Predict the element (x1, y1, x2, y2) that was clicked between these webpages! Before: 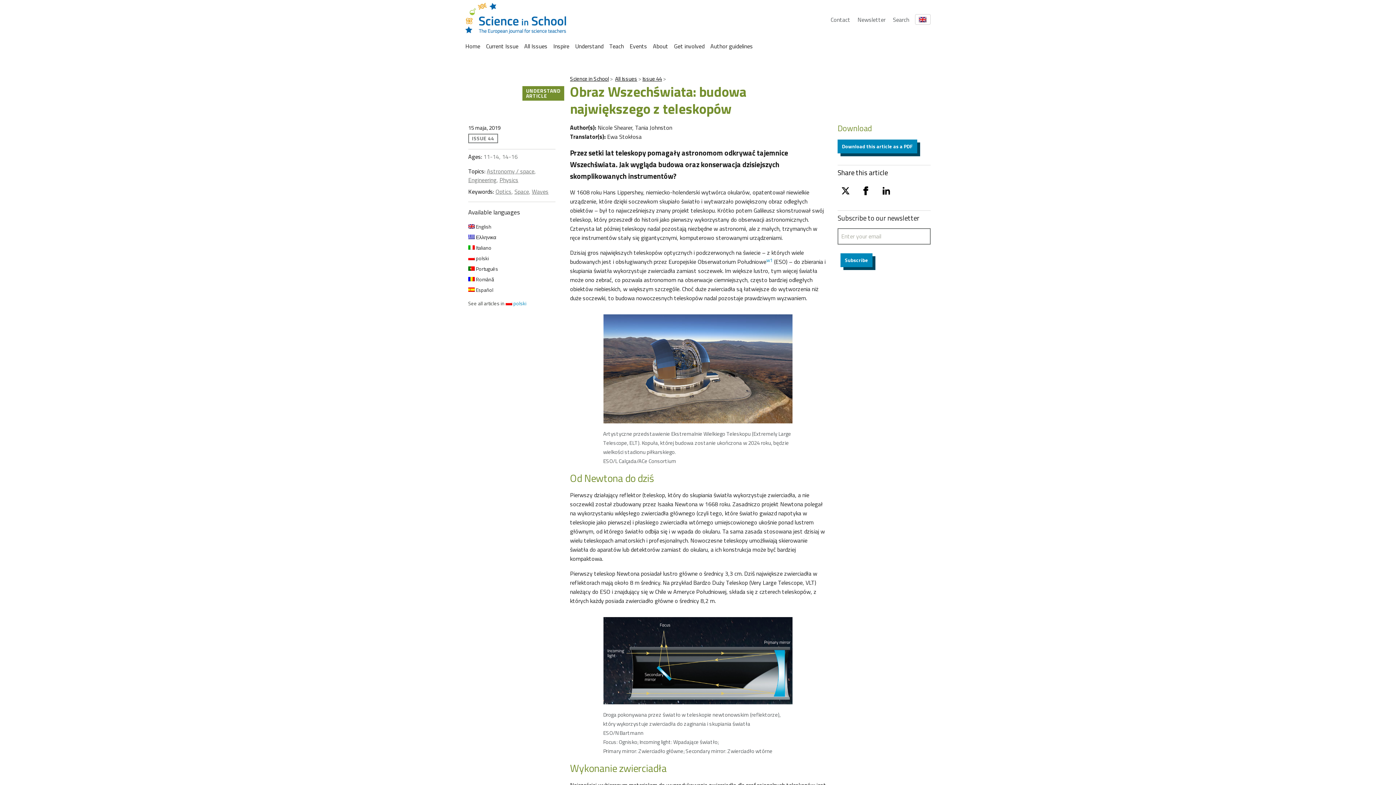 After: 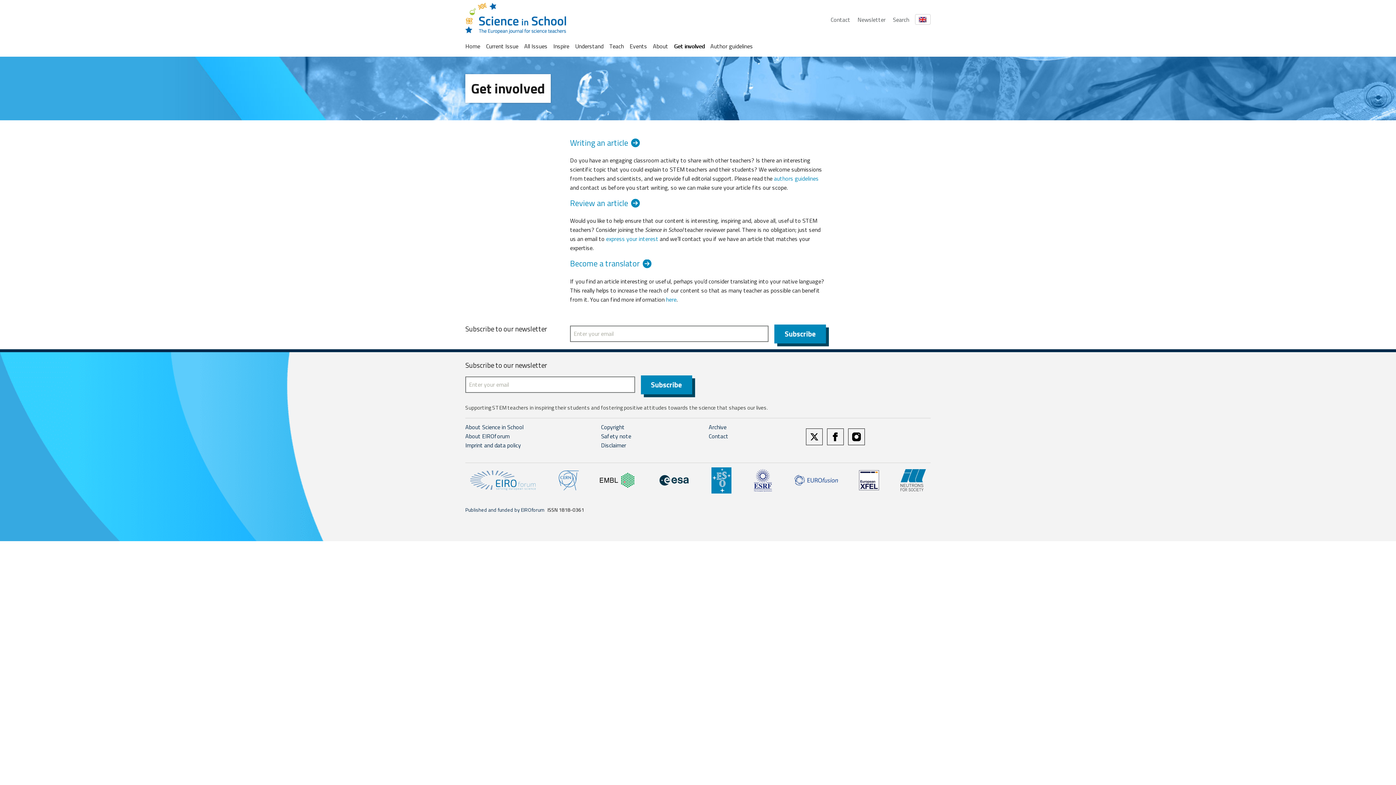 Action: bbox: (674, 41, 704, 50) label: Get involved